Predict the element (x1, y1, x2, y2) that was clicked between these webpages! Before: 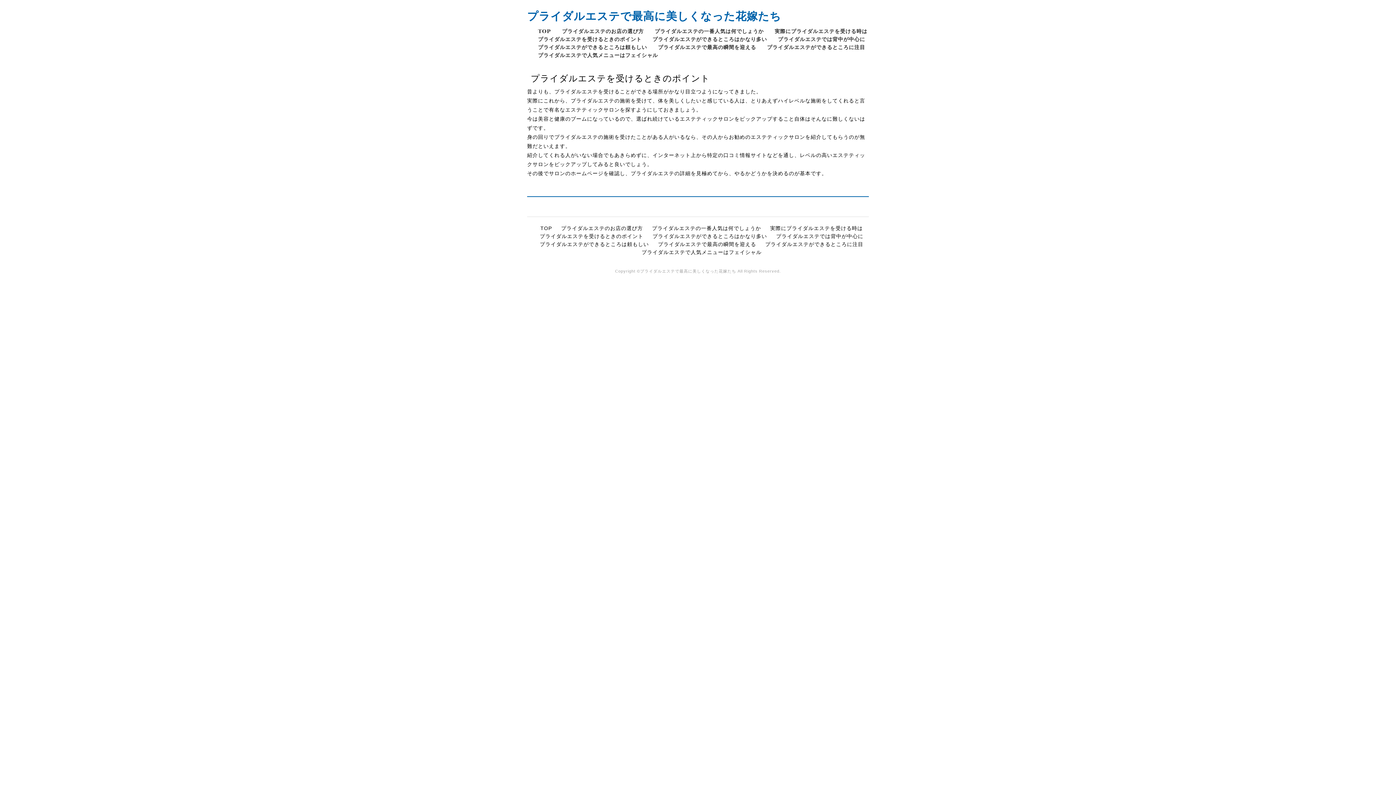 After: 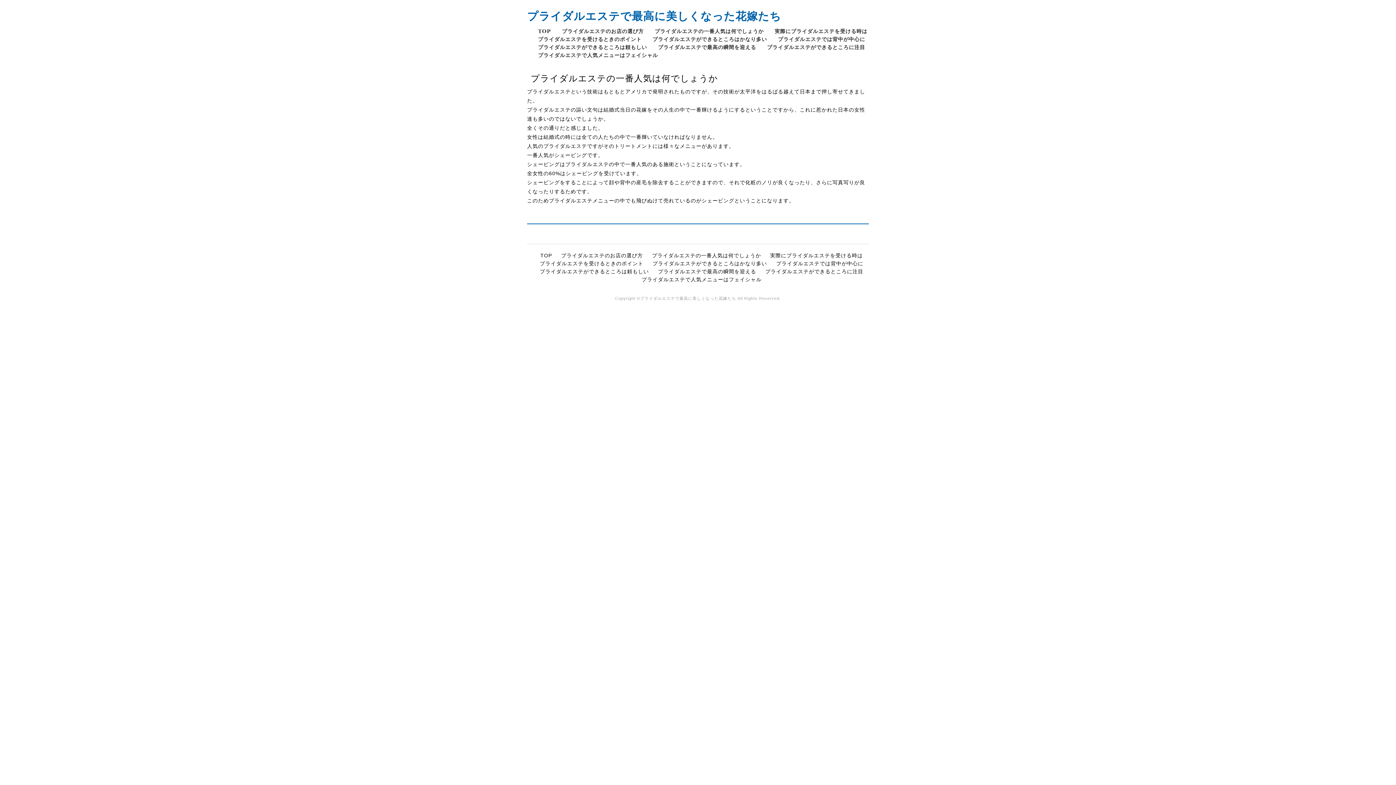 Action: label: プライダルエステの一番人気は何でしょうか bbox: (654, 27, 764, 35)